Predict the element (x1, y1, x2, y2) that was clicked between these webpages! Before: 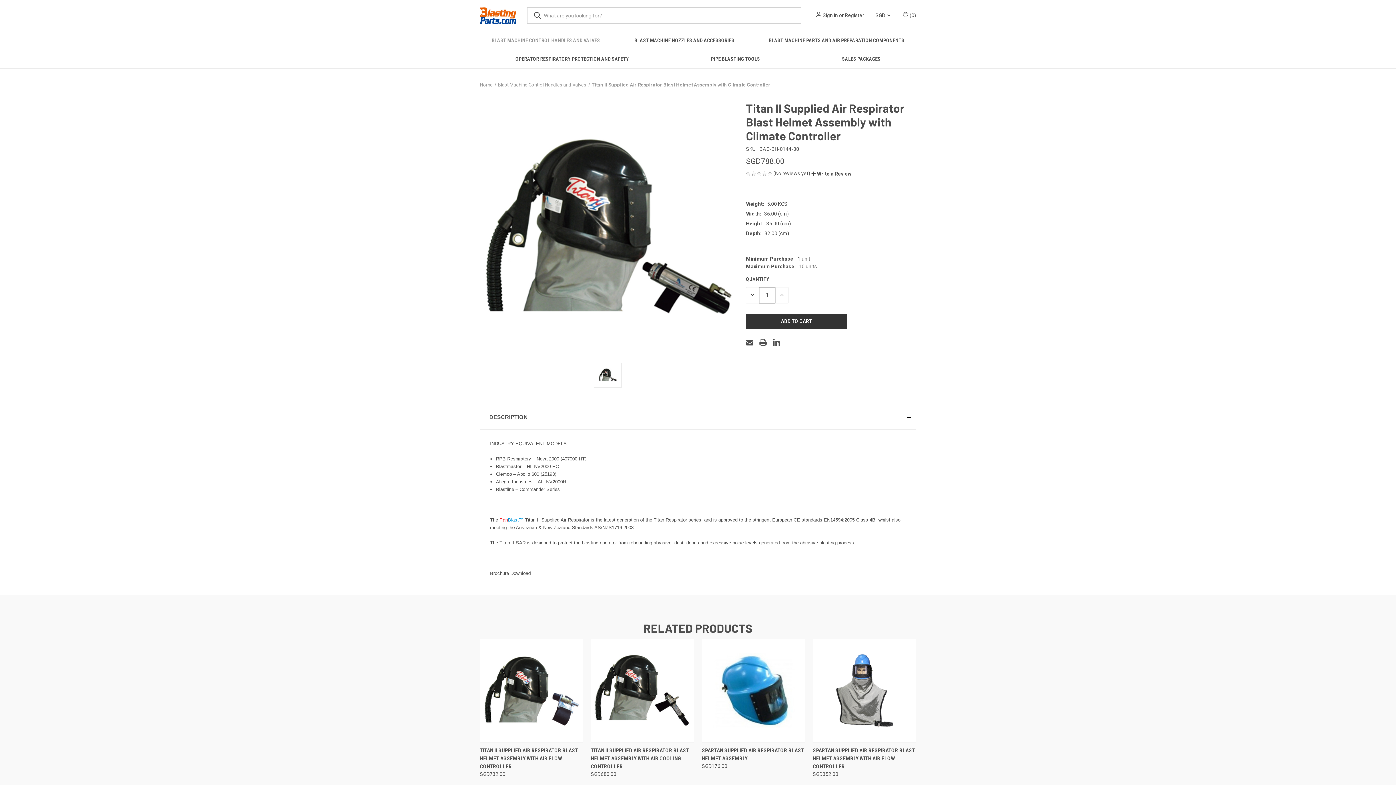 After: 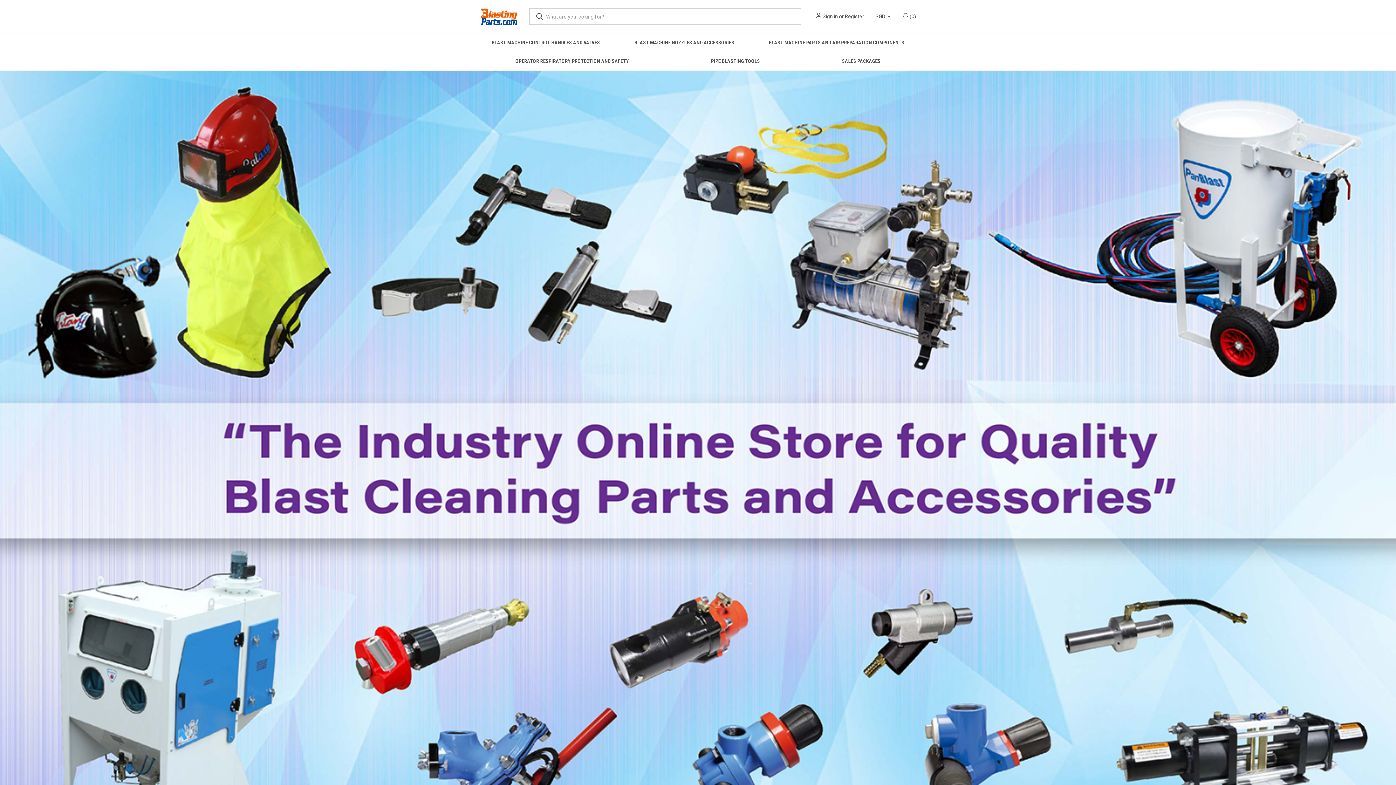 Action: bbox: (480, 7, 516, 23)